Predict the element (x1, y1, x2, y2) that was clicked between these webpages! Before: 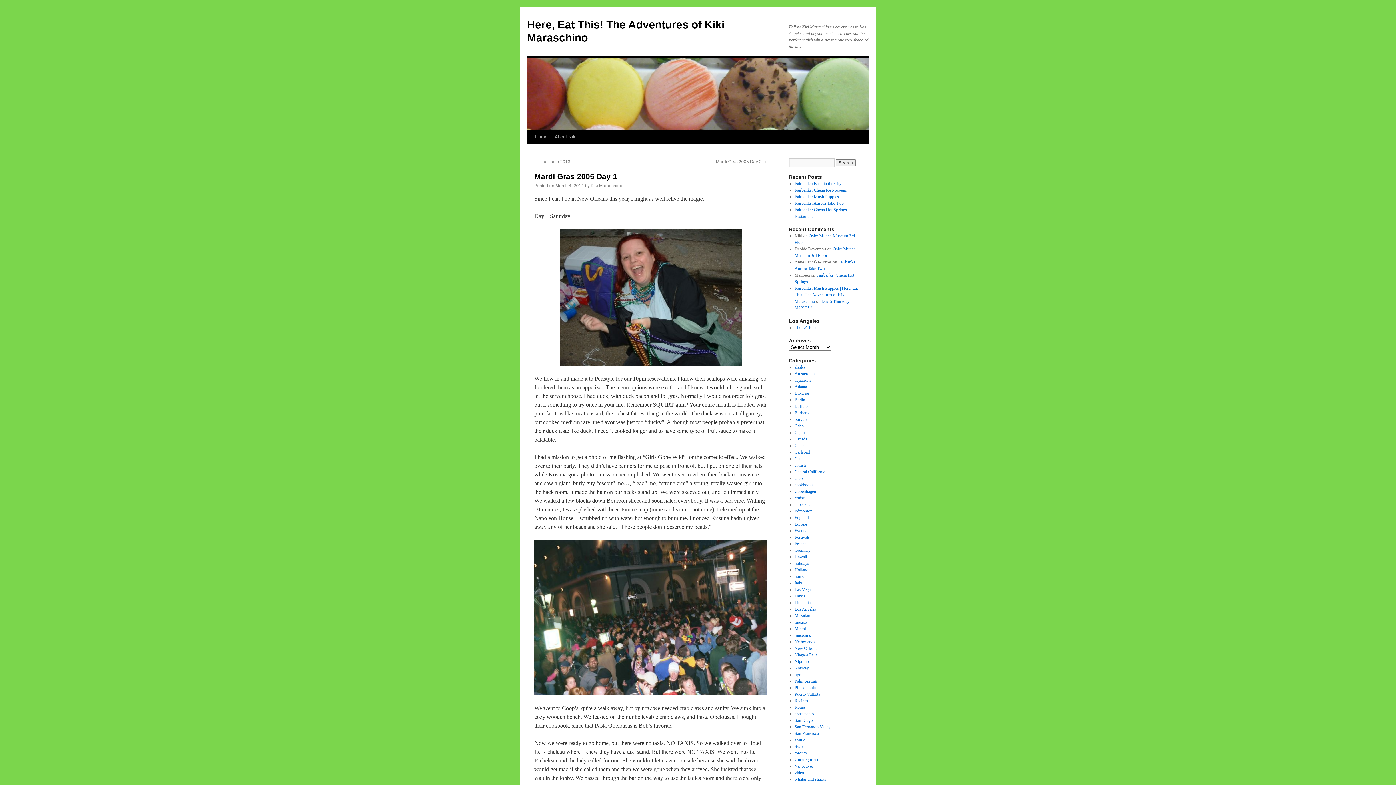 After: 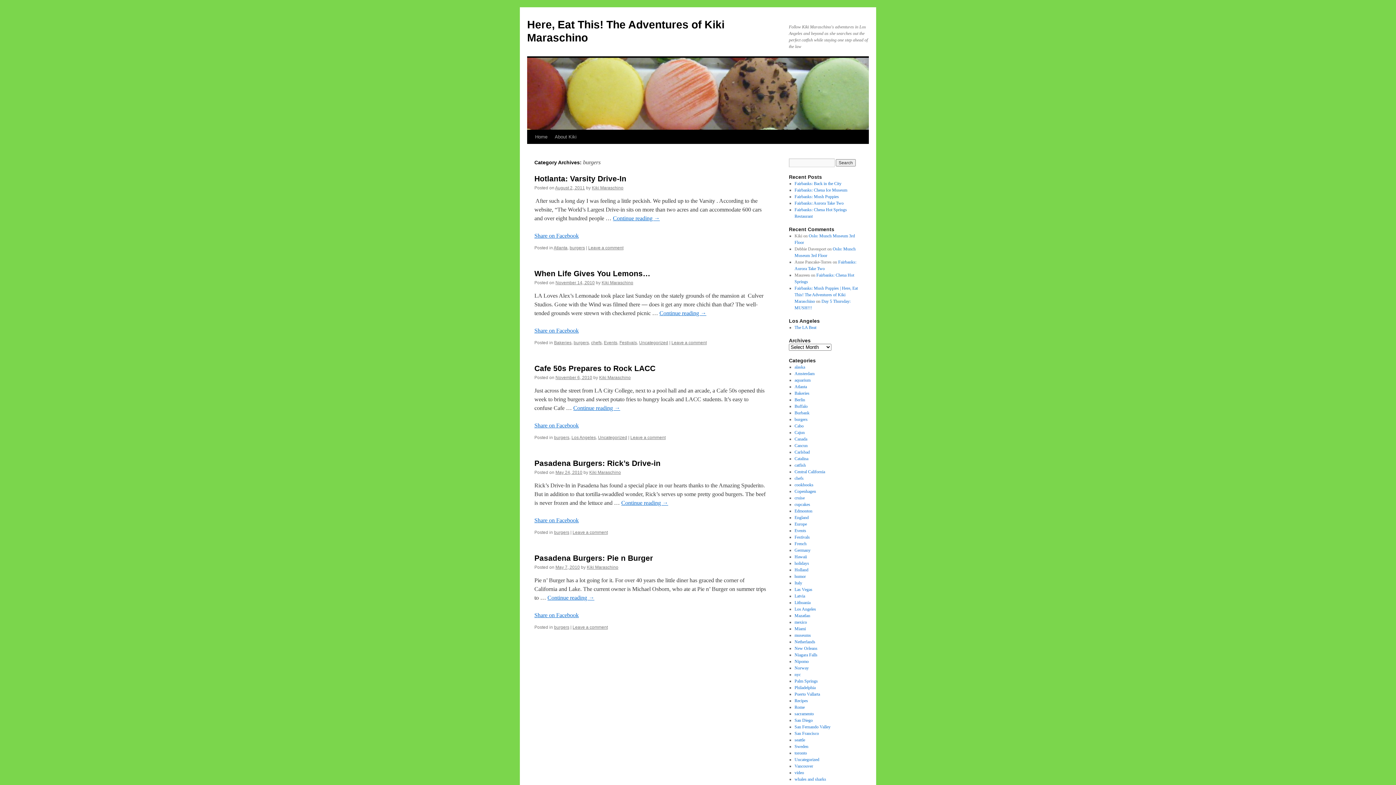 Action: label: burgers bbox: (794, 417, 807, 422)